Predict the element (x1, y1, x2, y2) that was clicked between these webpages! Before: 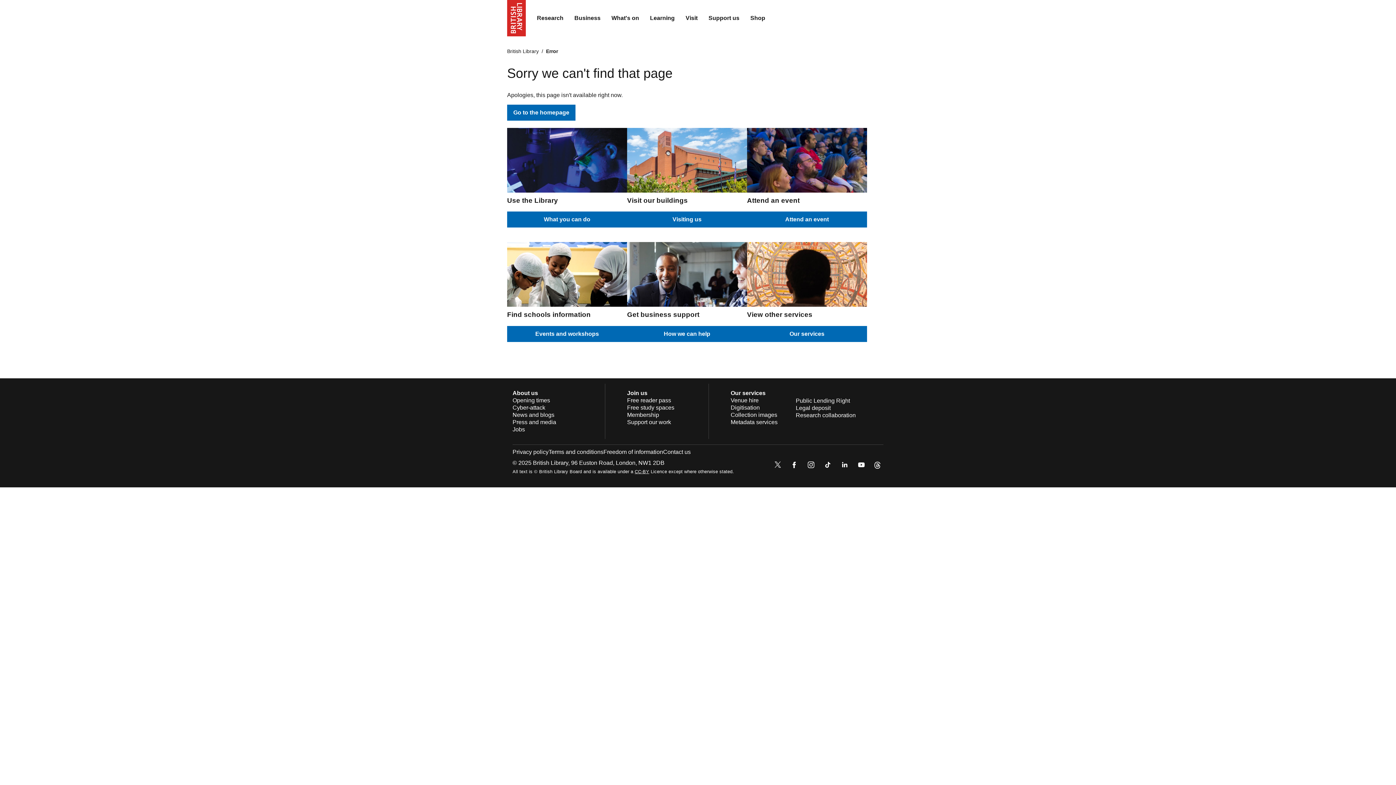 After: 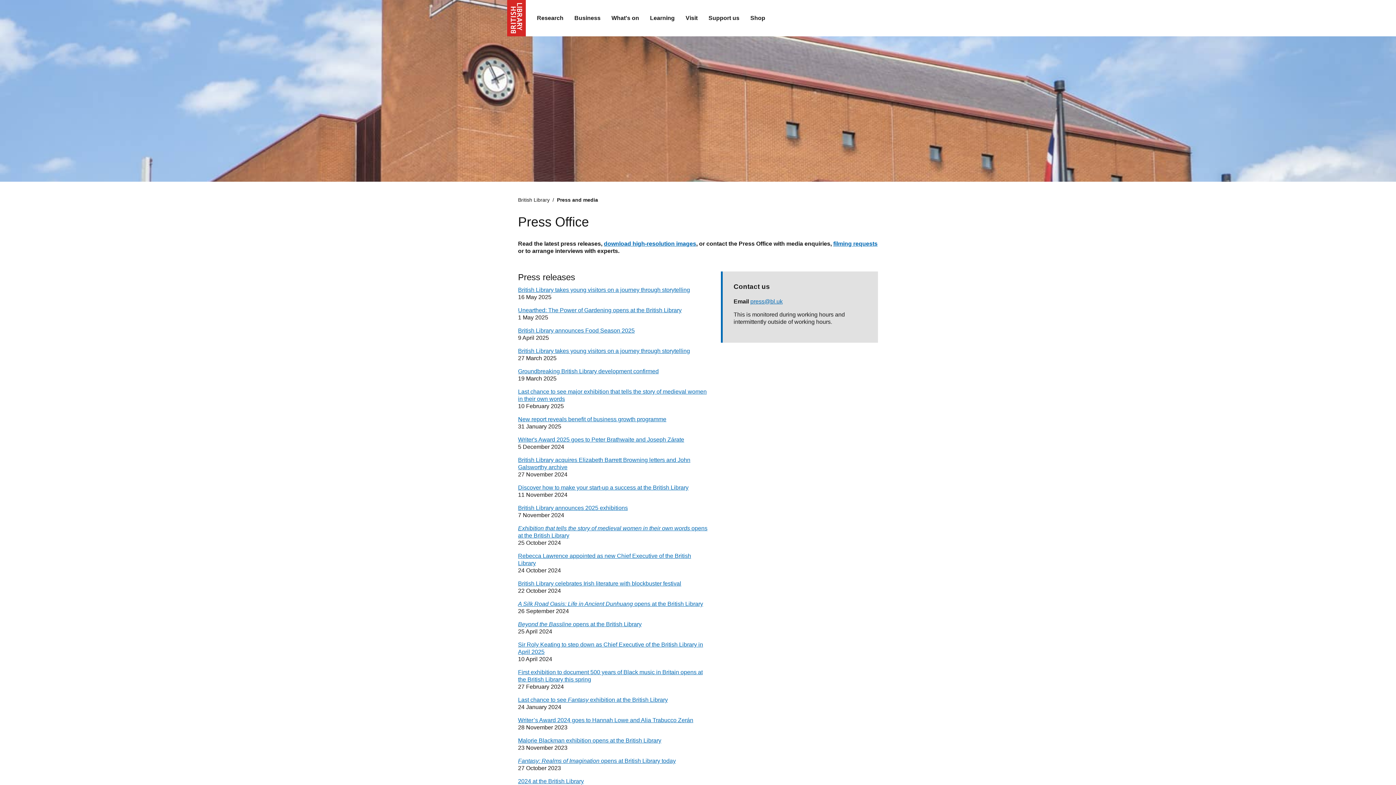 Action: label: Press and media bbox: (512, 419, 556, 425)